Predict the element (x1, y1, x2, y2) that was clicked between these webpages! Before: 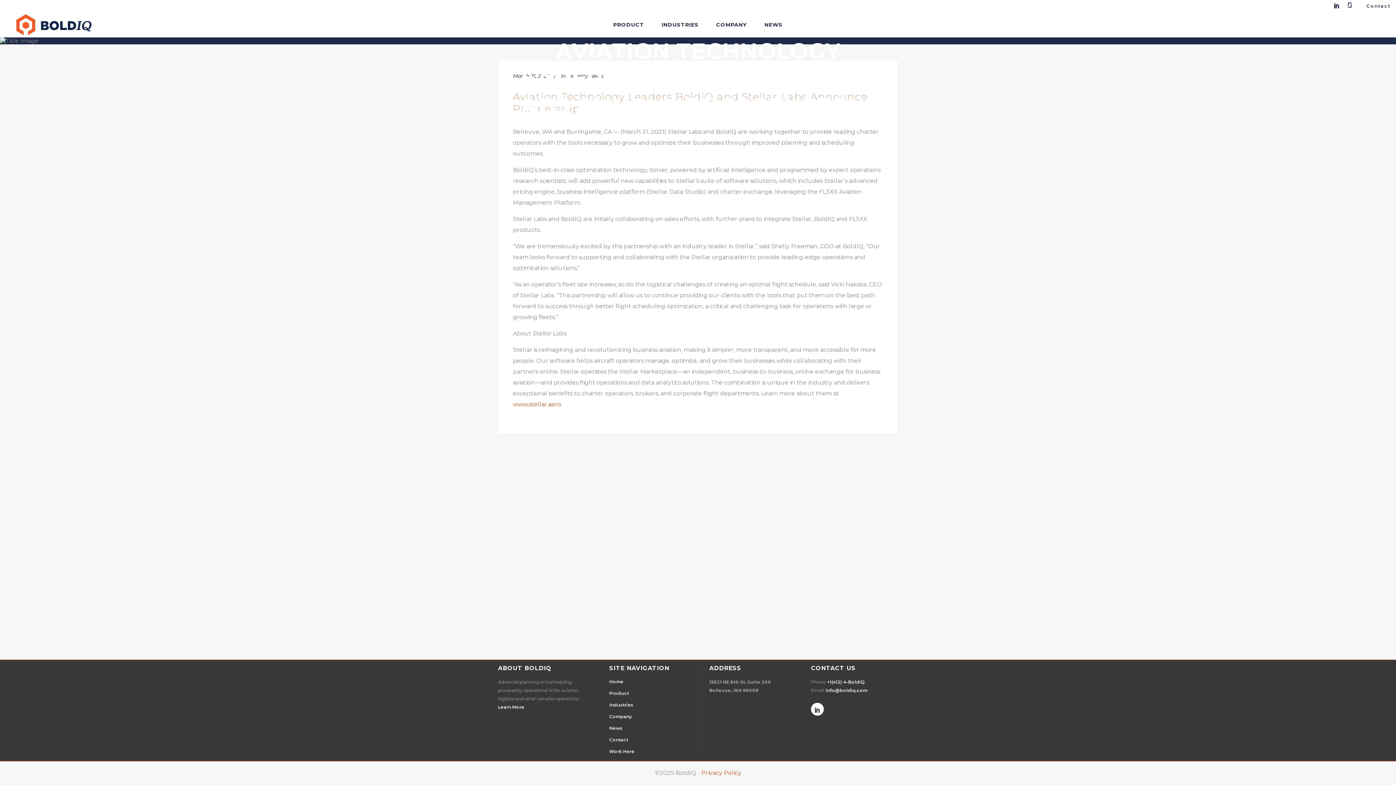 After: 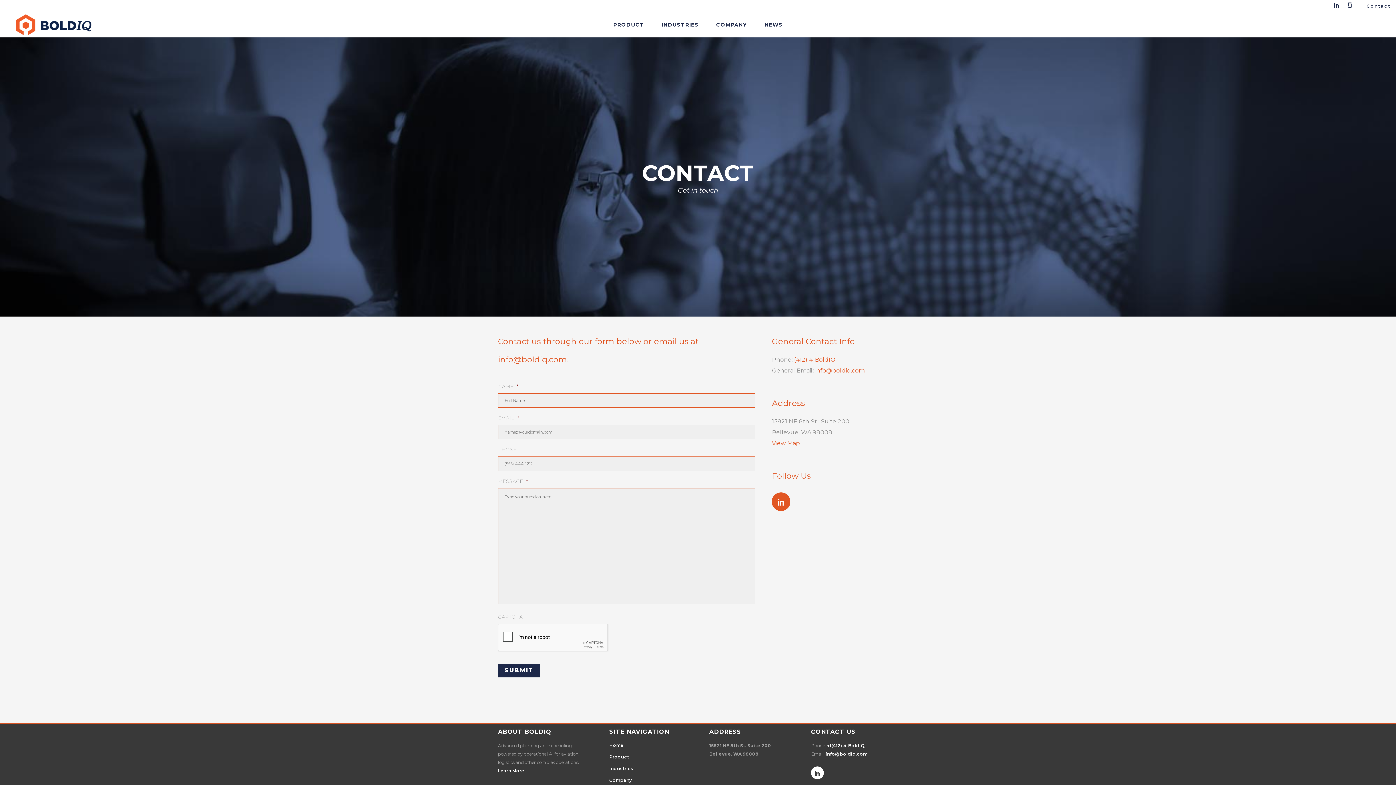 Action: label: Contact bbox: (609, 736, 687, 744)